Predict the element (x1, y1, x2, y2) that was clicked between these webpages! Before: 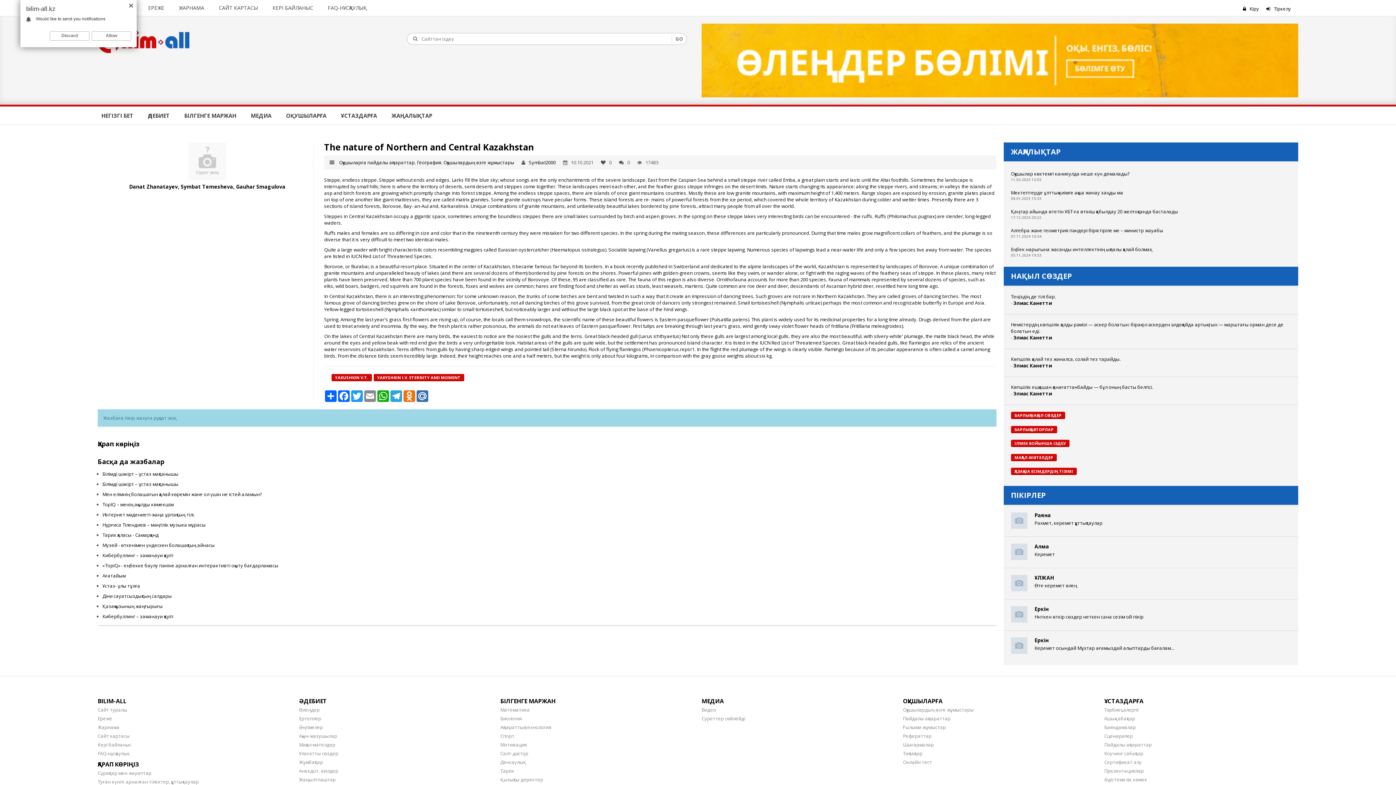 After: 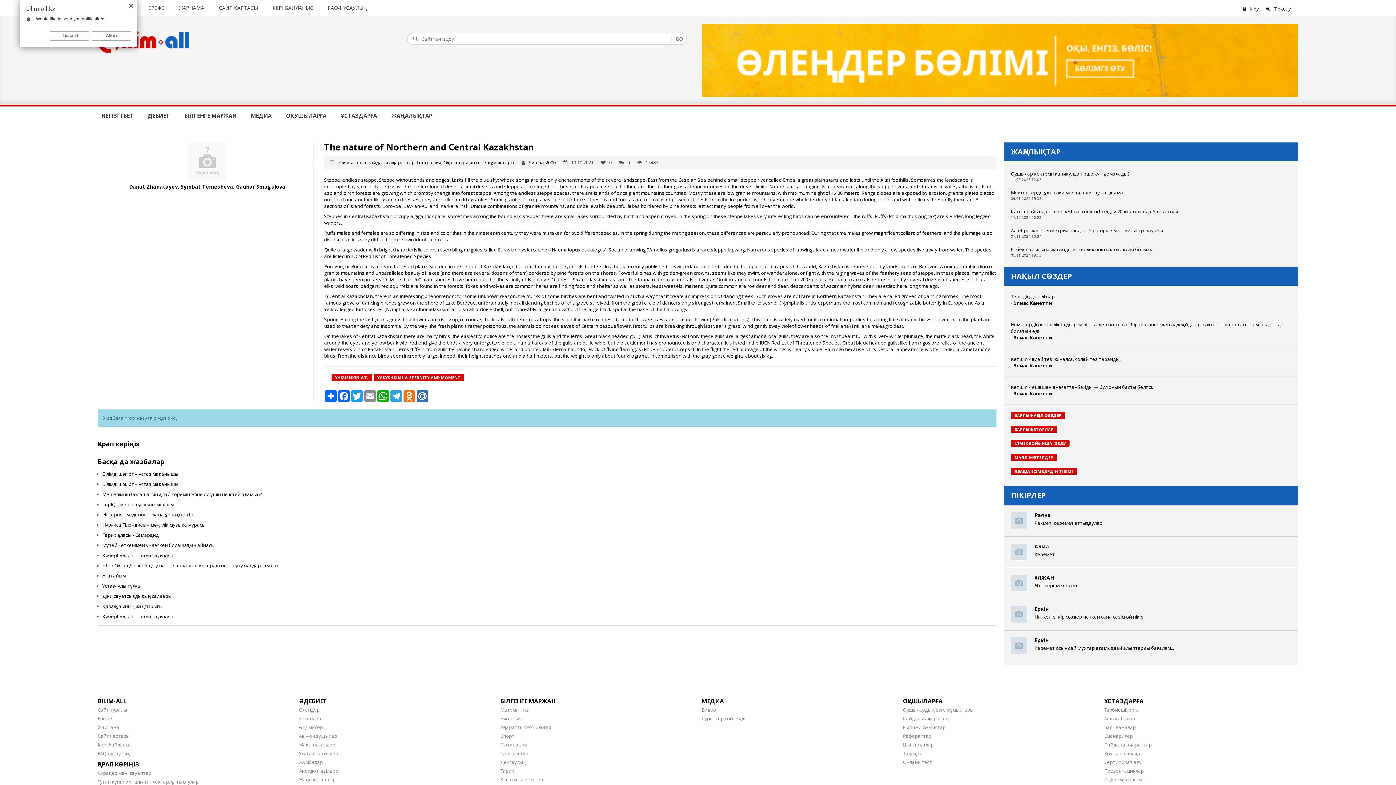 Action: label: Туған күнге арналған тілектер, құттықтаулар bbox: (97, 778, 198, 785)